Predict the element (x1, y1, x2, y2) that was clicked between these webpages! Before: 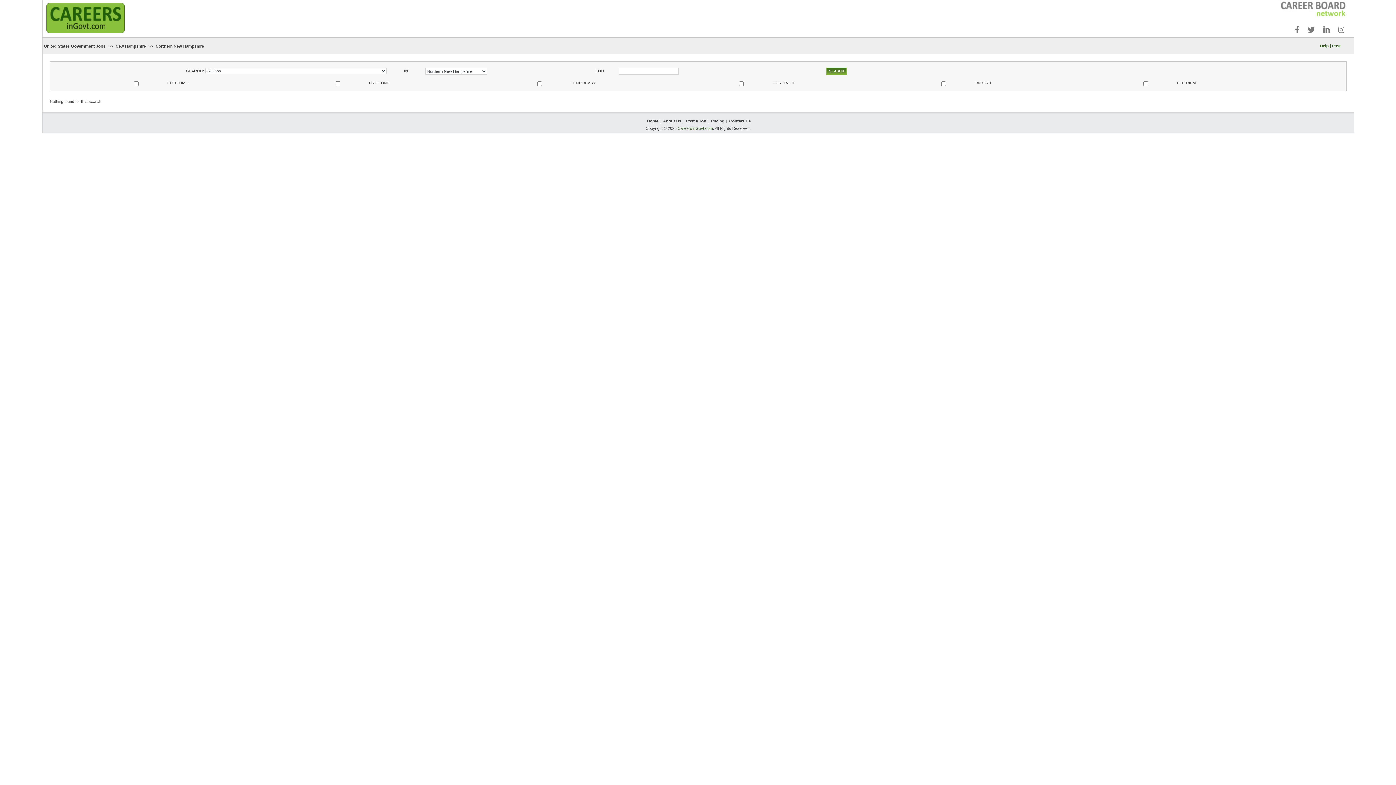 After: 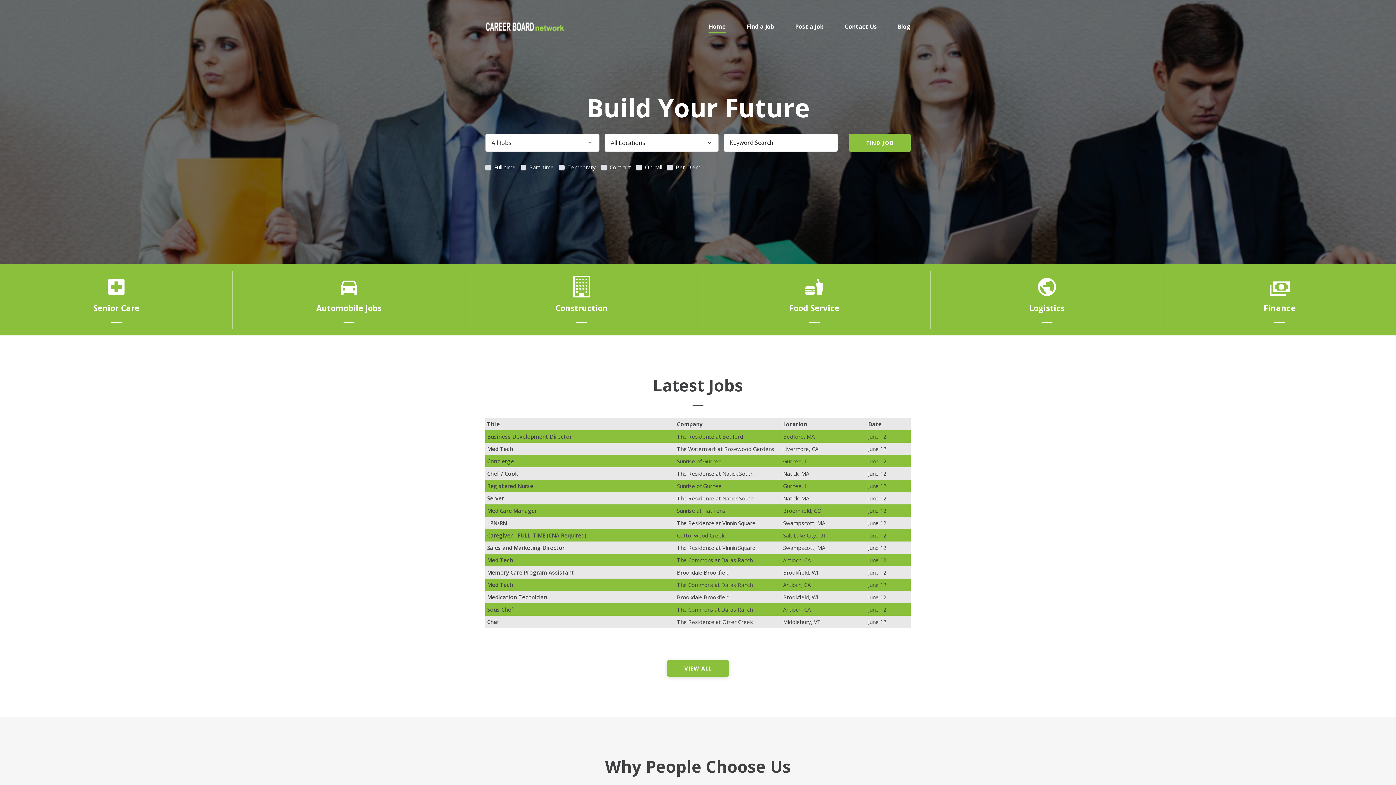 Action: bbox: (677, 126, 713, 130) label: CareersInGovt.com